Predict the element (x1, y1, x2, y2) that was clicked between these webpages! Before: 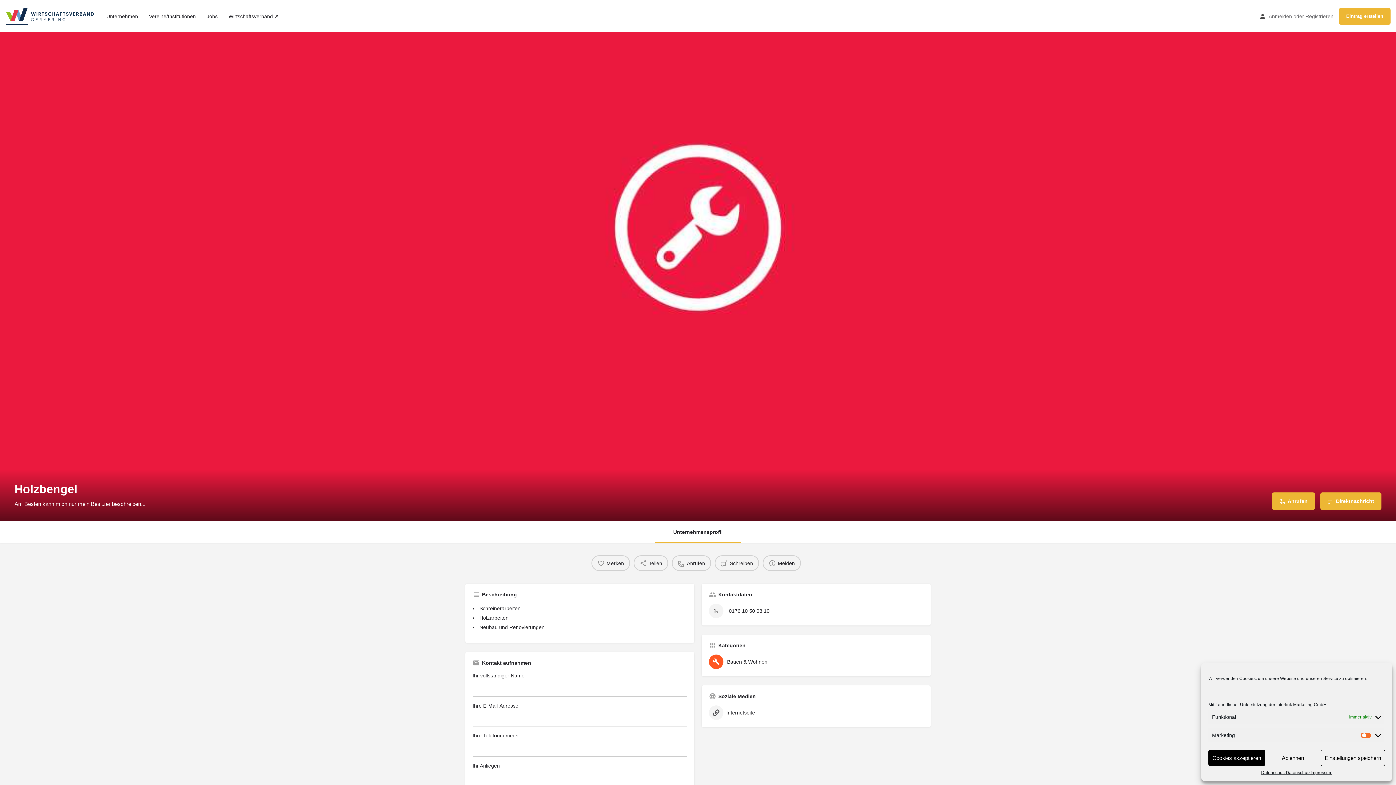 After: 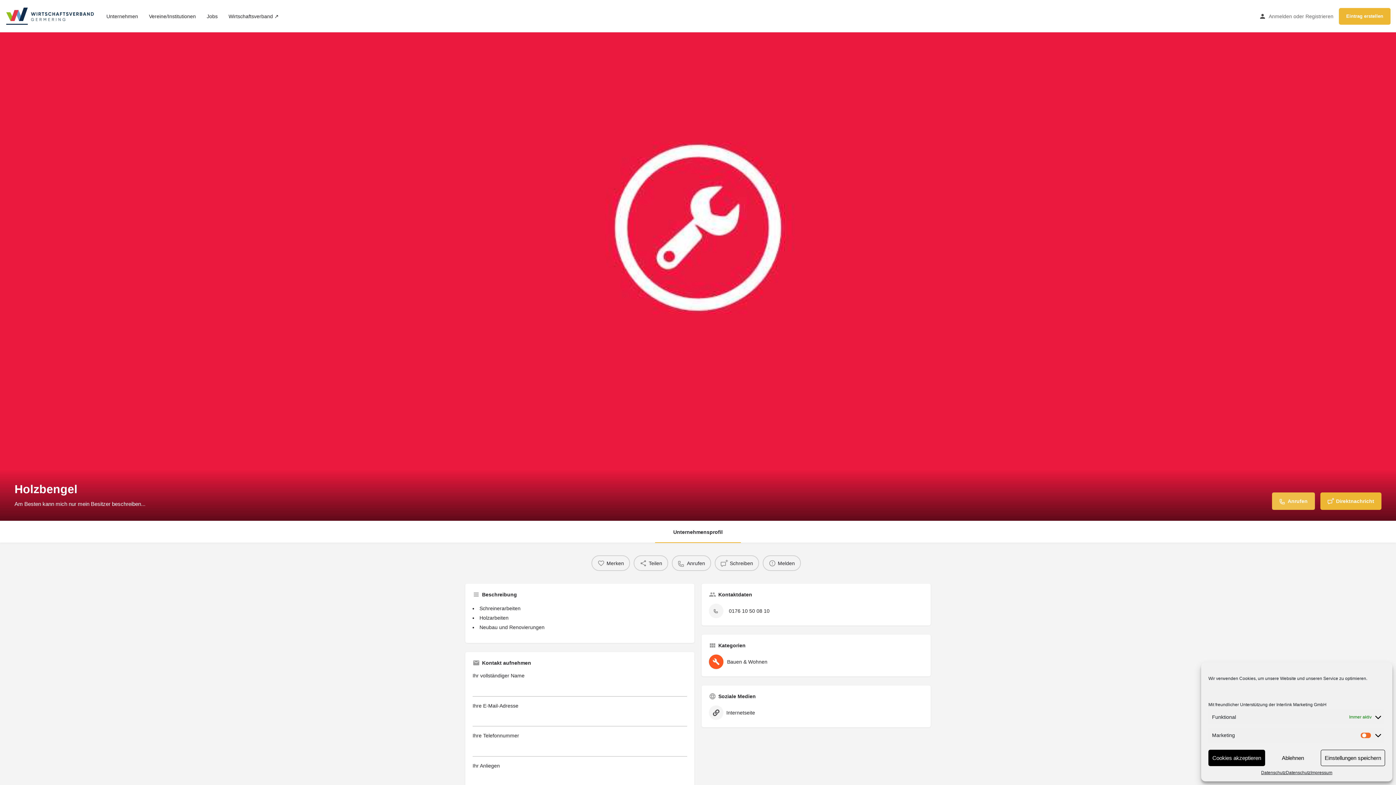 Action: label: Anrufen bbox: (1272, 492, 1315, 510)